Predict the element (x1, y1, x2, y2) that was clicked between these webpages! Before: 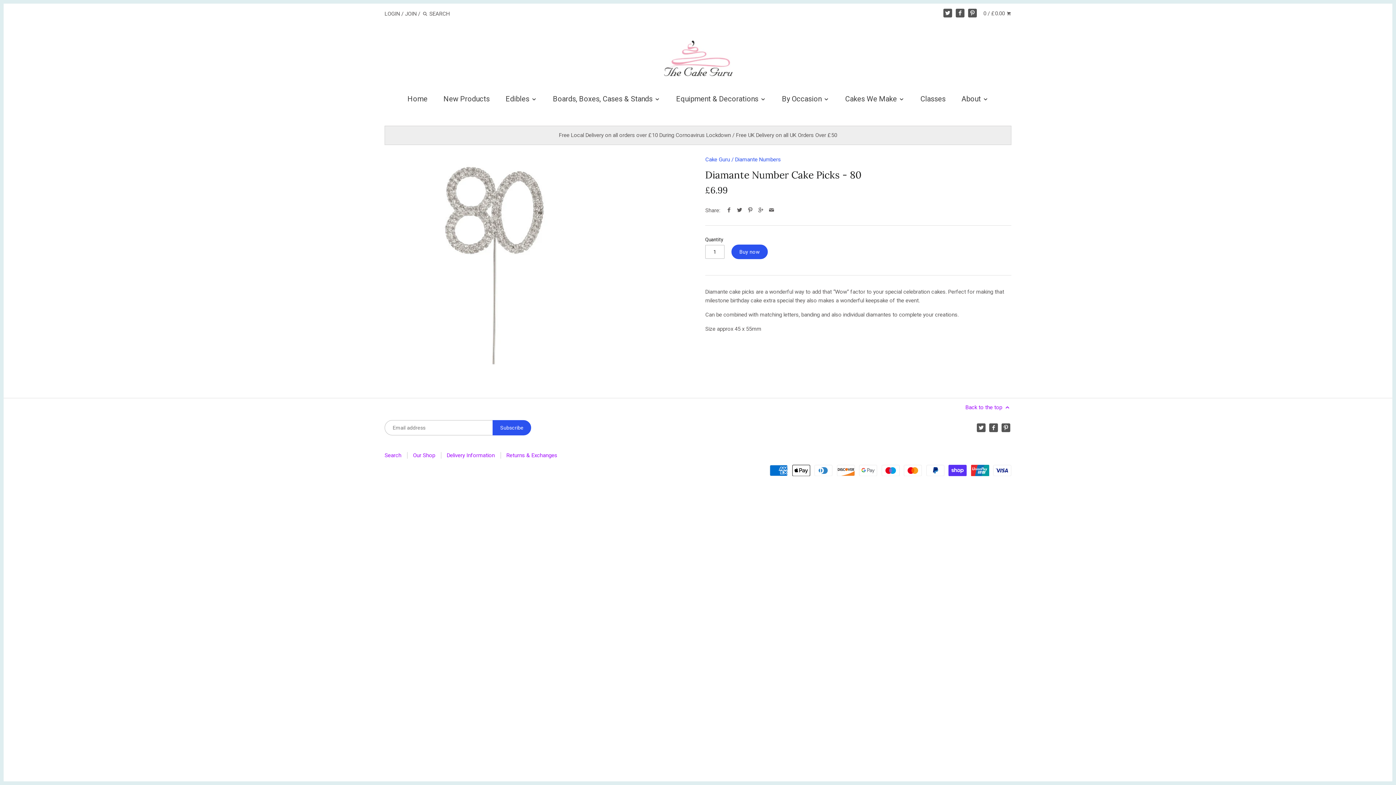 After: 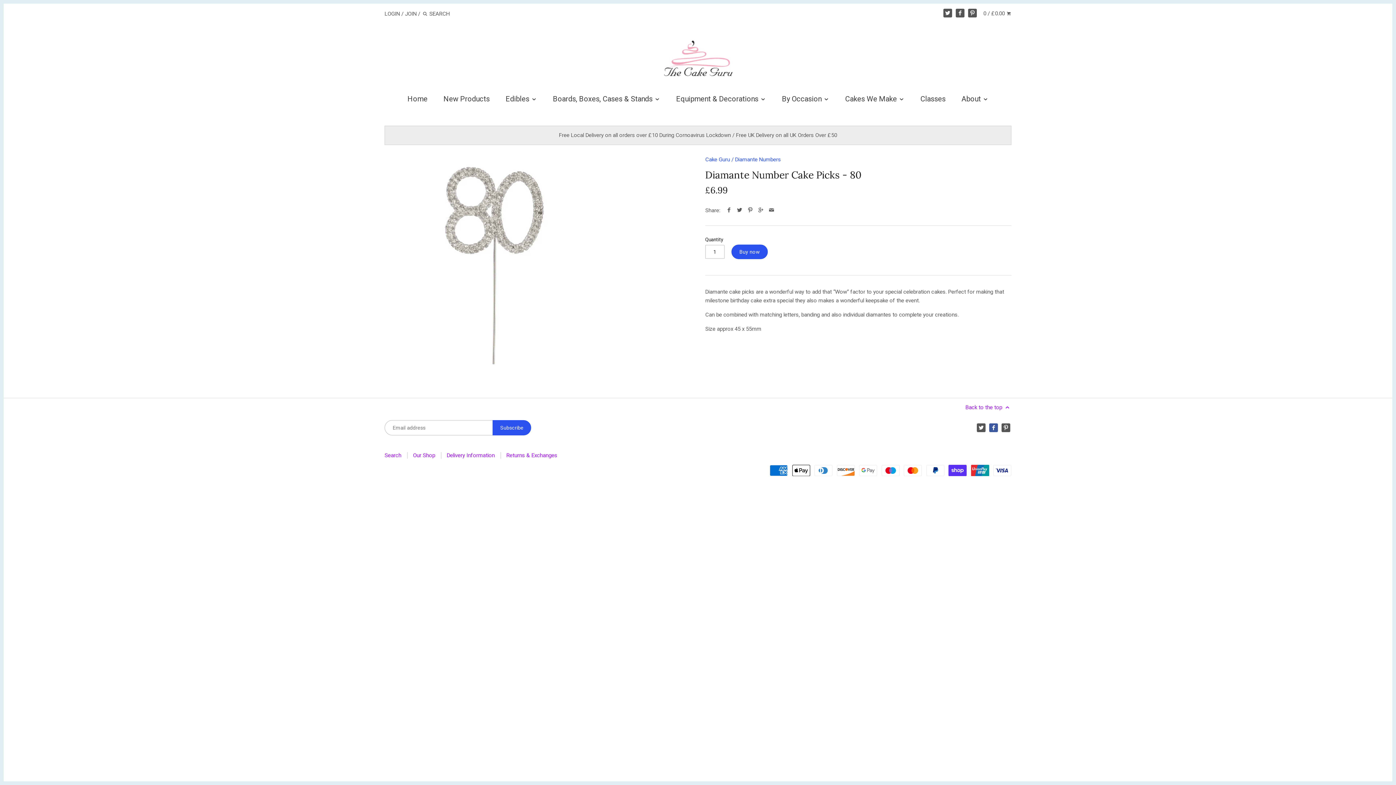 Action: bbox: (989, 423, 998, 432)